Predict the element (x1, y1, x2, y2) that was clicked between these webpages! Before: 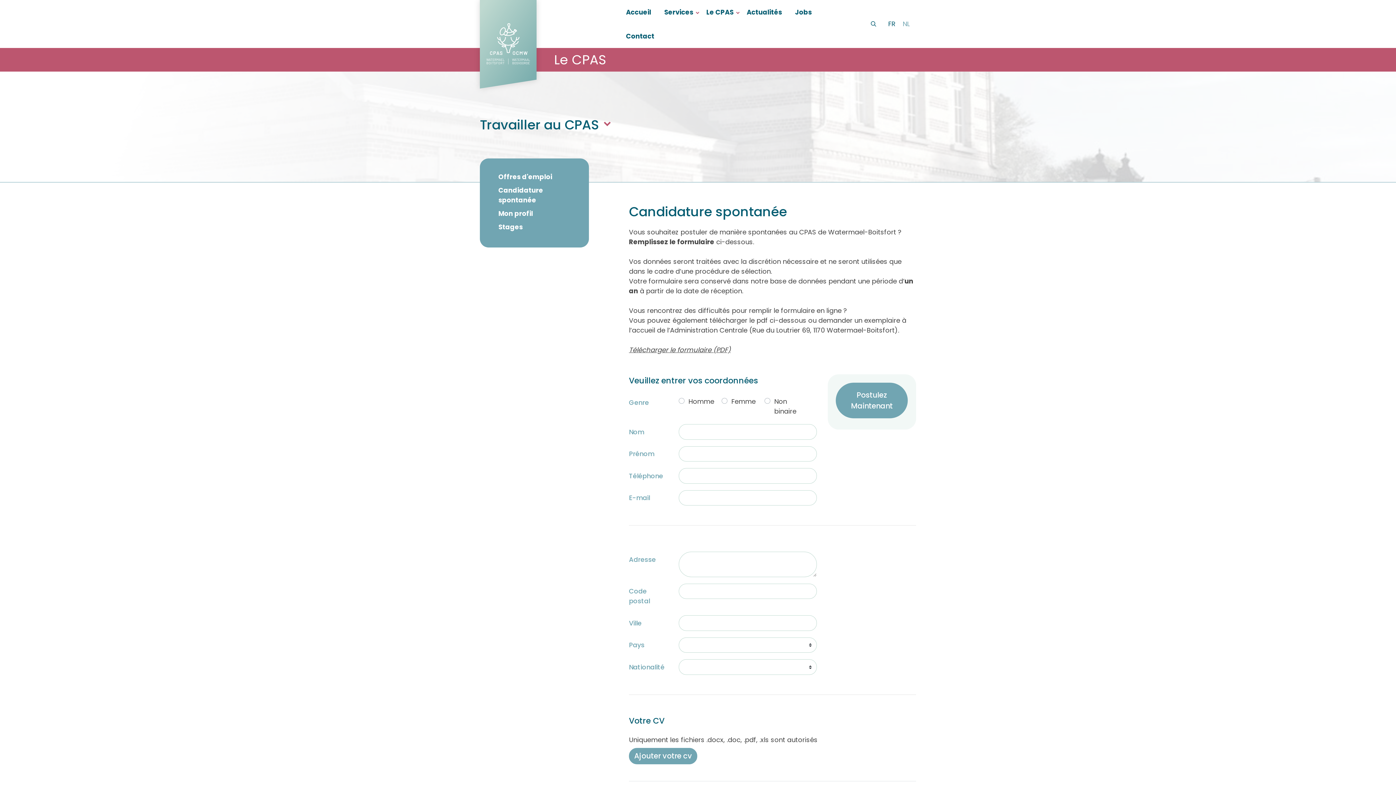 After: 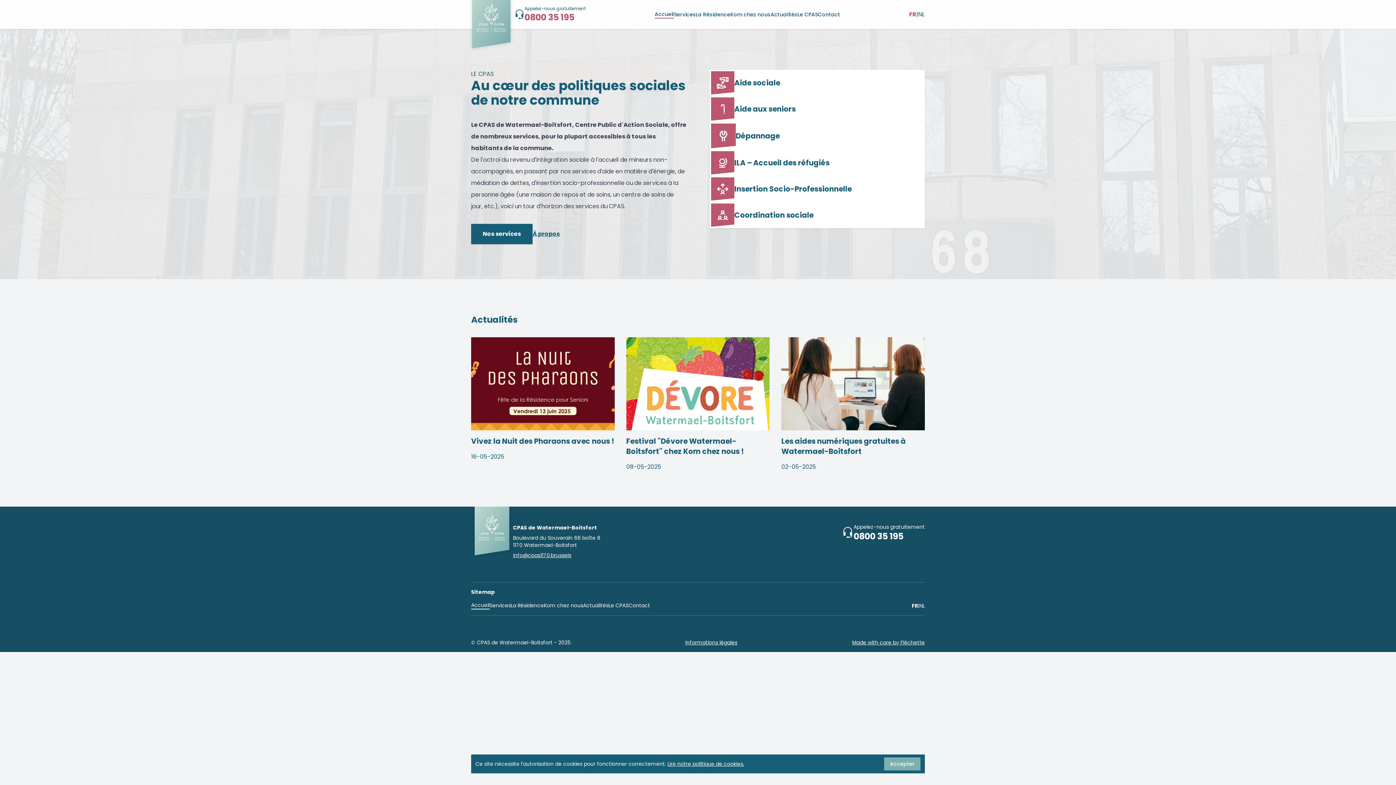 Action: label: Accueil bbox: (626, 7, 651, 16)